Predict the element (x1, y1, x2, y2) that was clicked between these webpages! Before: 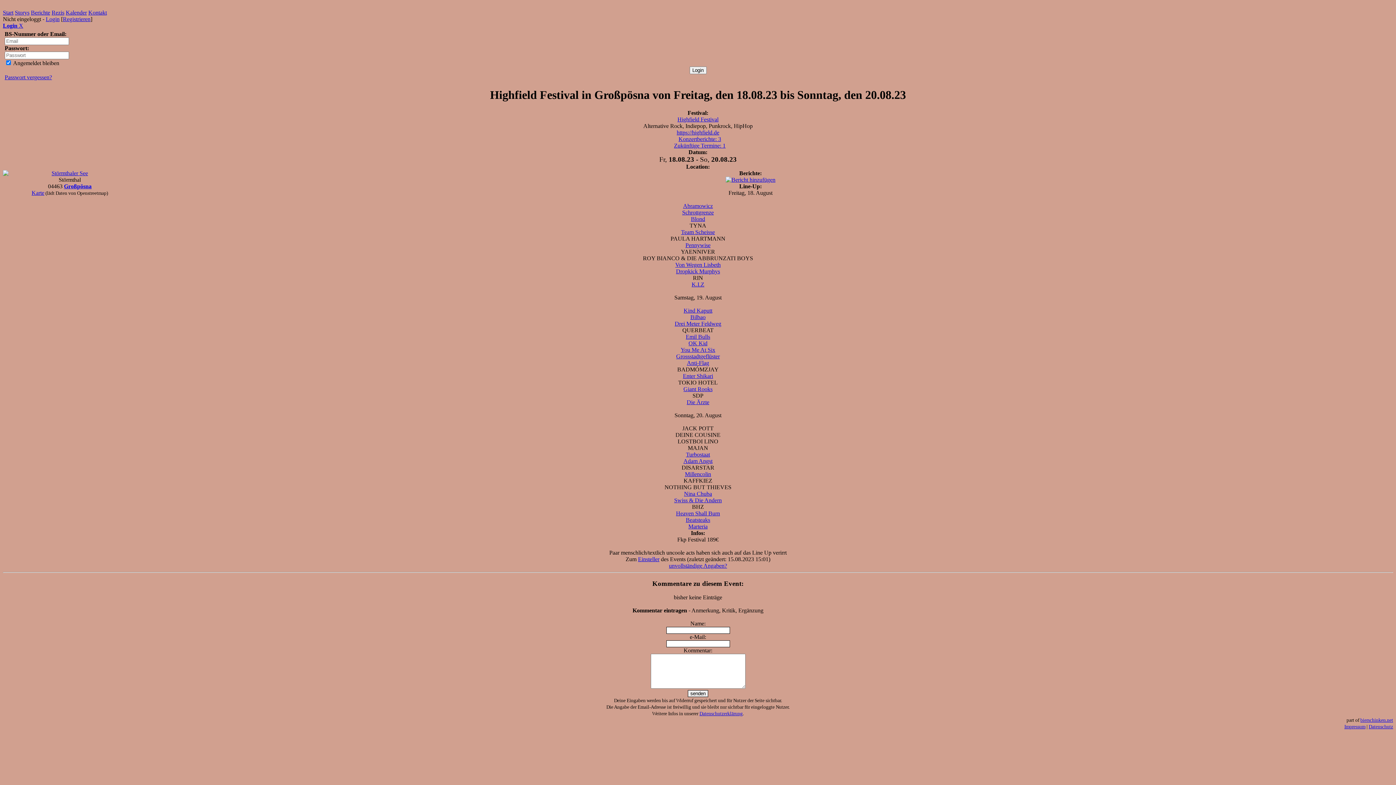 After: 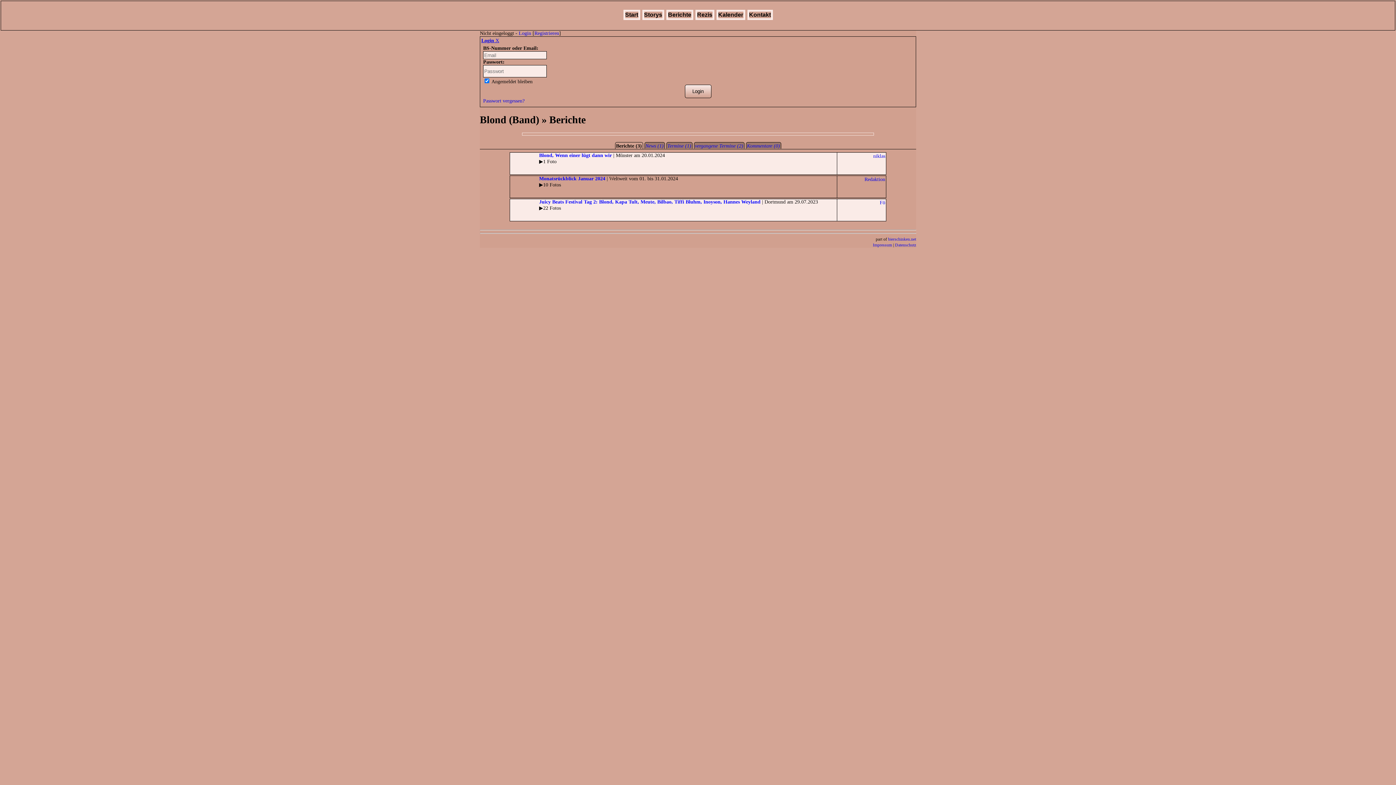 Action: bbox: (691, 215, 705, 222) label: Blond